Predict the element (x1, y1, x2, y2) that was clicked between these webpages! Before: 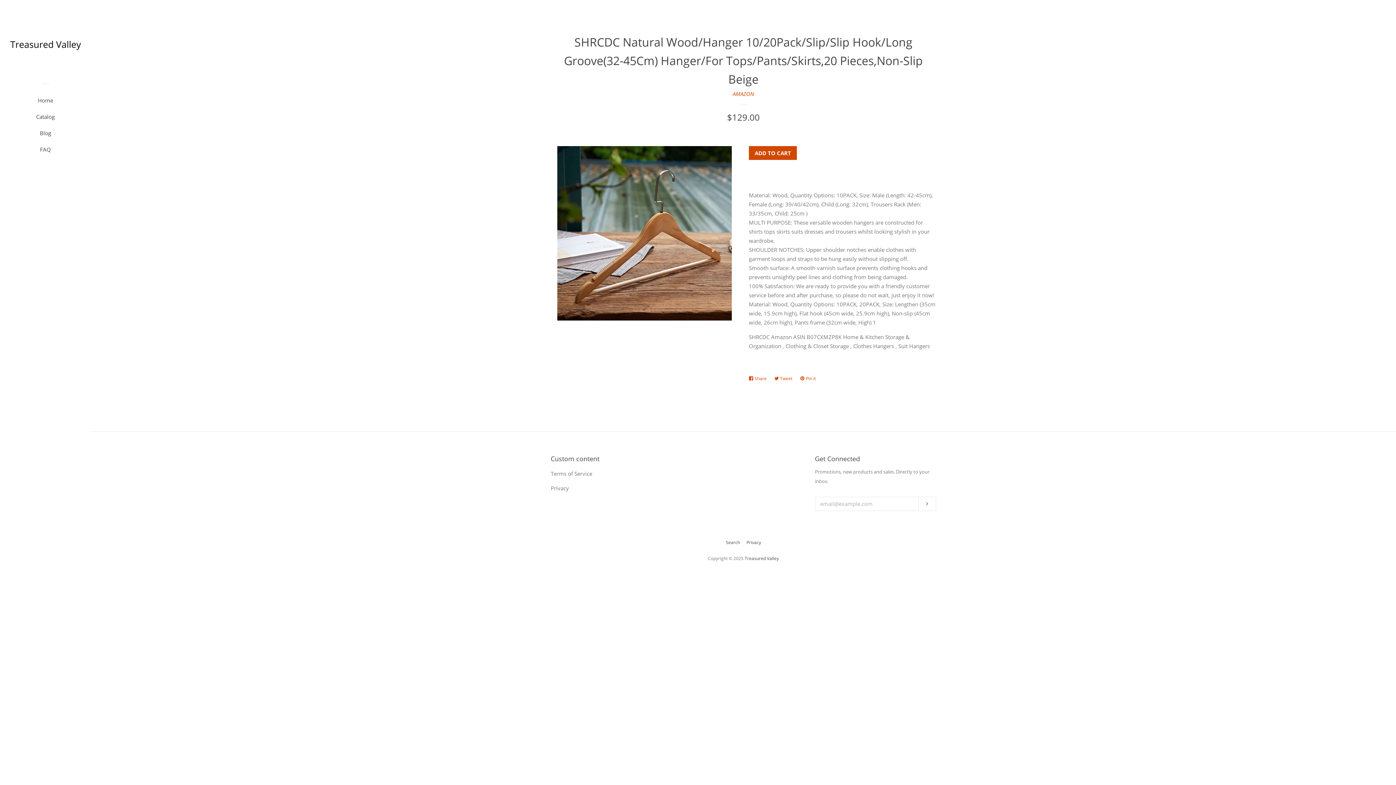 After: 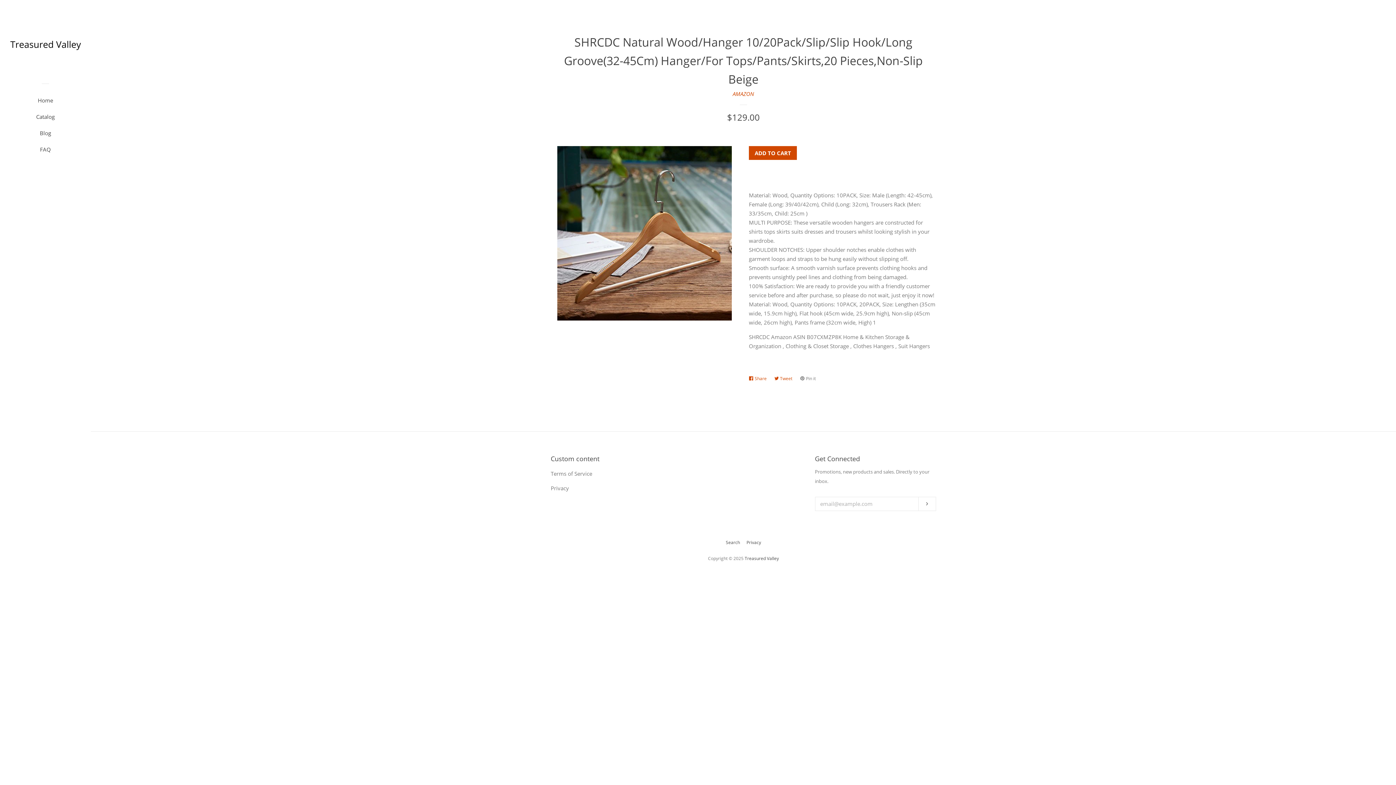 Action: label:  Pin it
Pin on Pinterest bbox: (800, 372, 819, 385)